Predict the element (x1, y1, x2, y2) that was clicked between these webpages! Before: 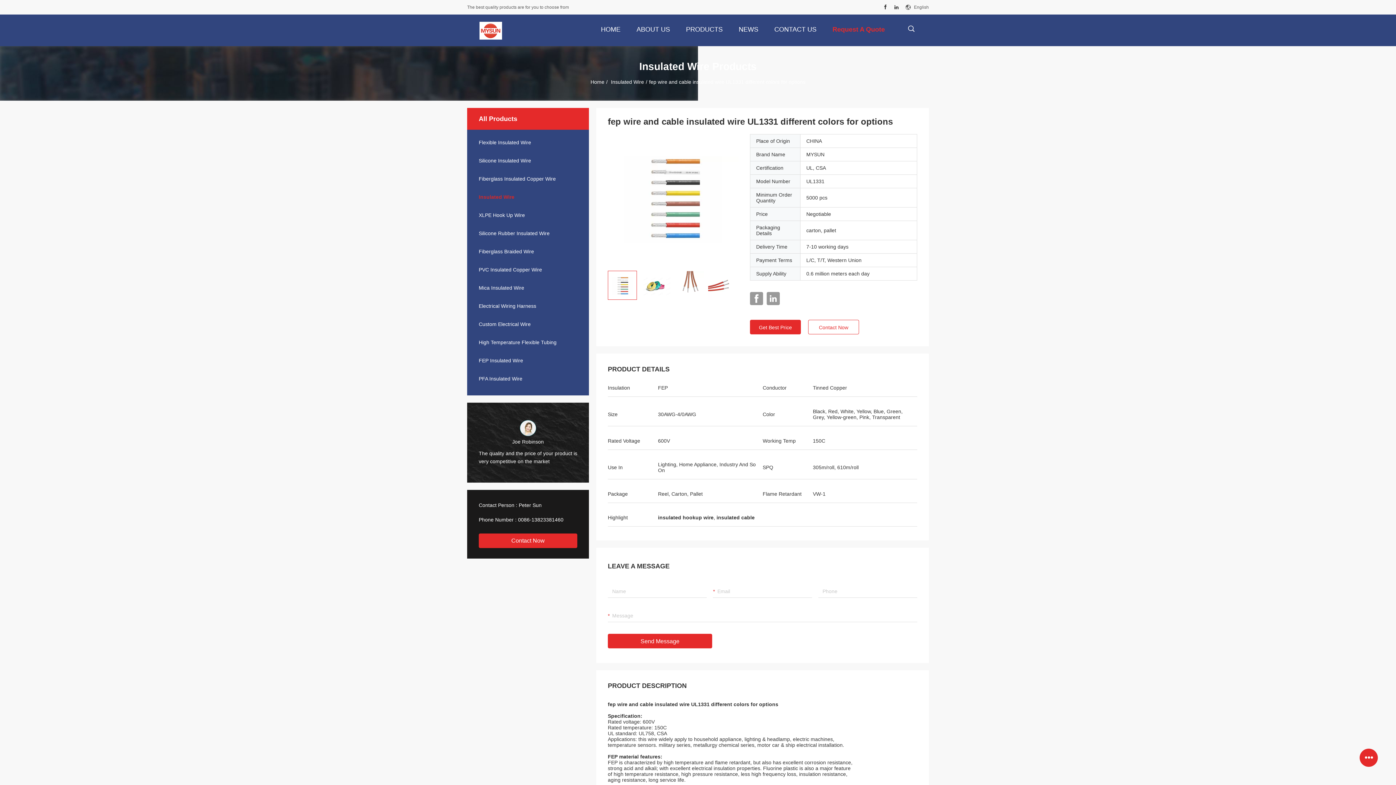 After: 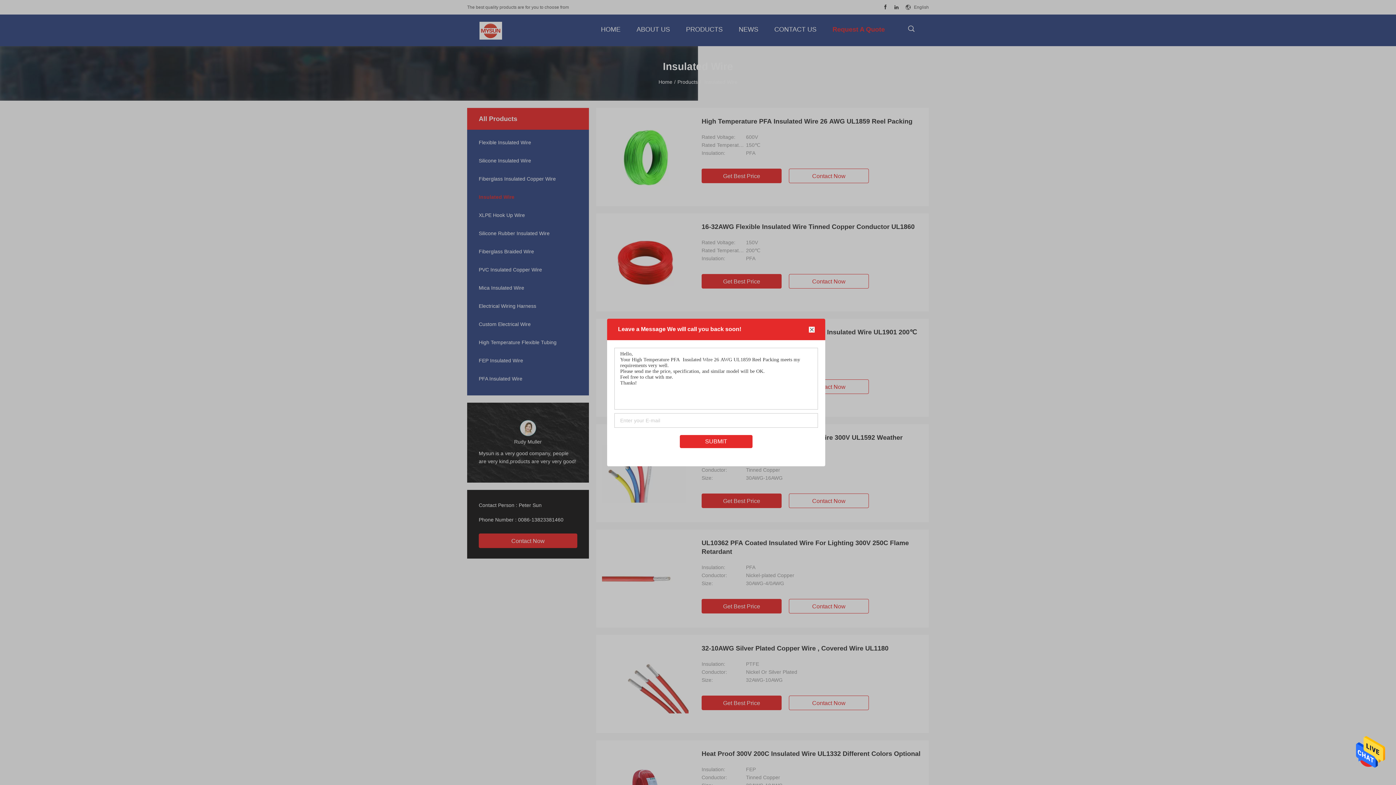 Action: bbox: (609, 79, 644, 84) label:  Insulated Wire